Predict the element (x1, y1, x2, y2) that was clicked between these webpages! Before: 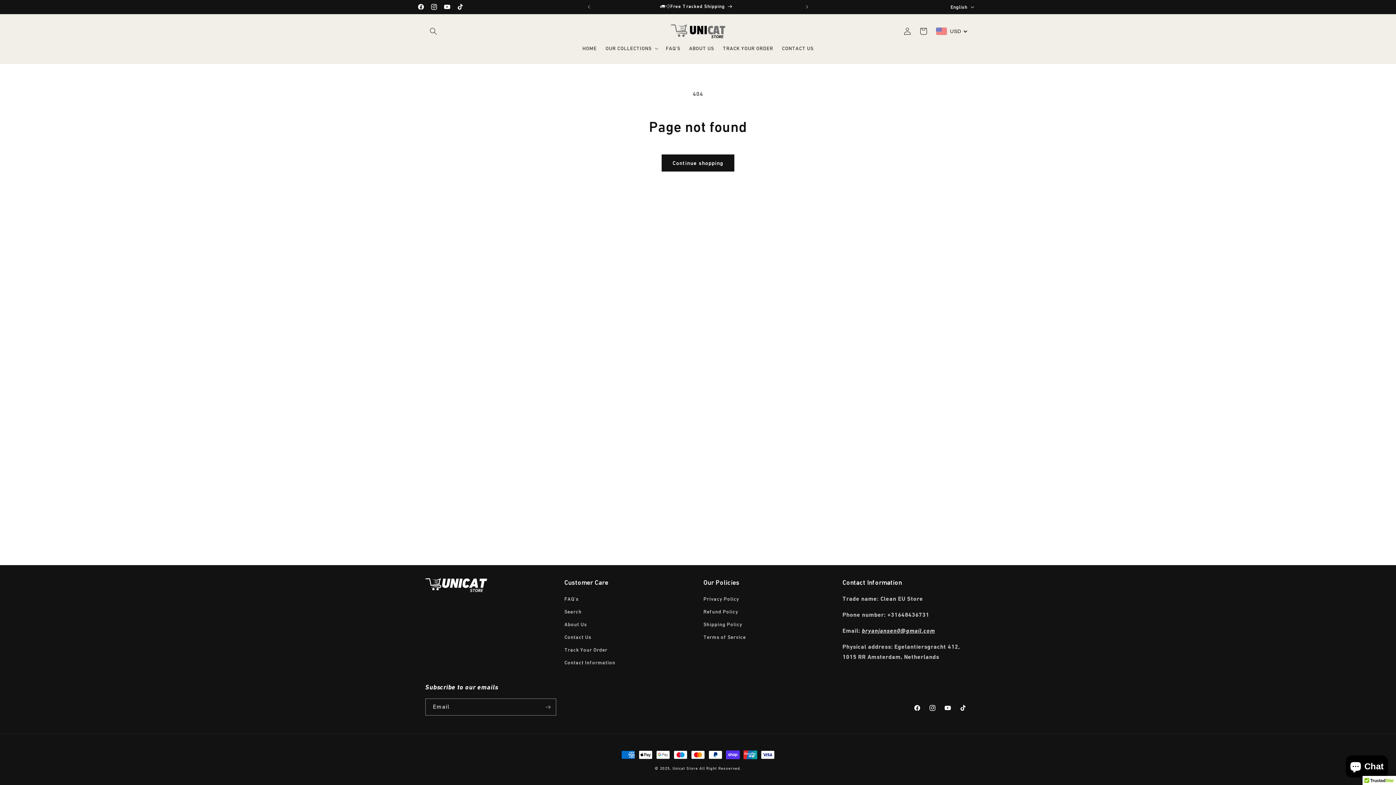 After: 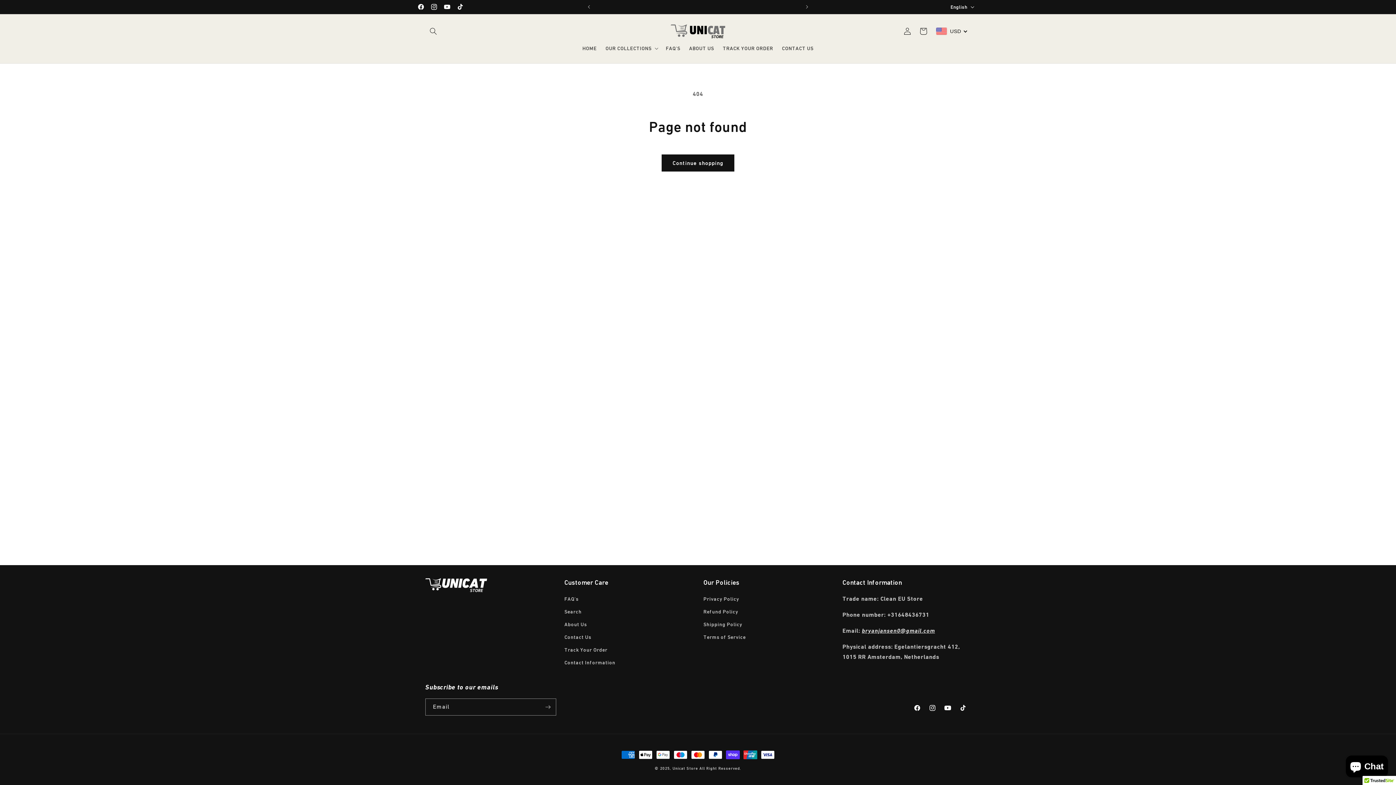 Action: label: YouTube bbox: (940, 700, 955, 716)